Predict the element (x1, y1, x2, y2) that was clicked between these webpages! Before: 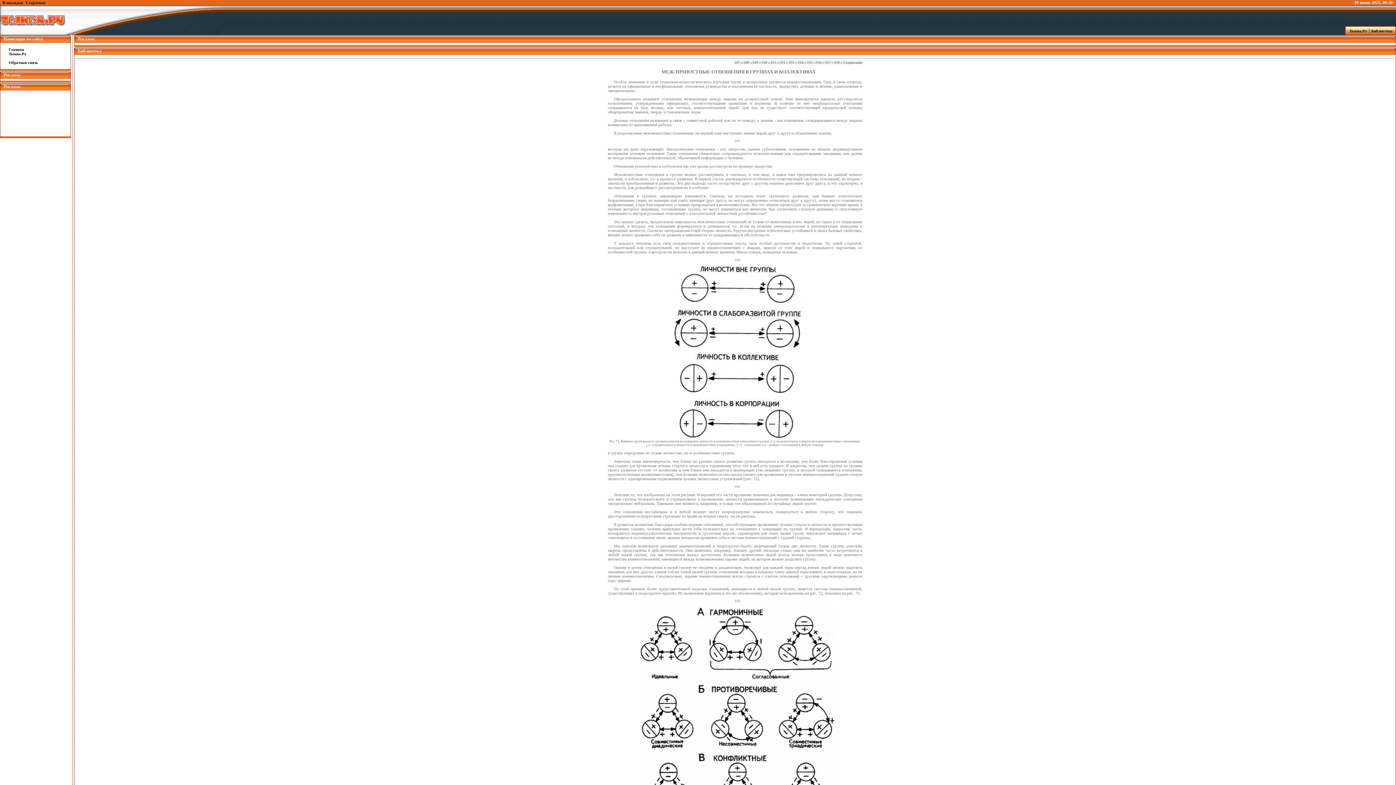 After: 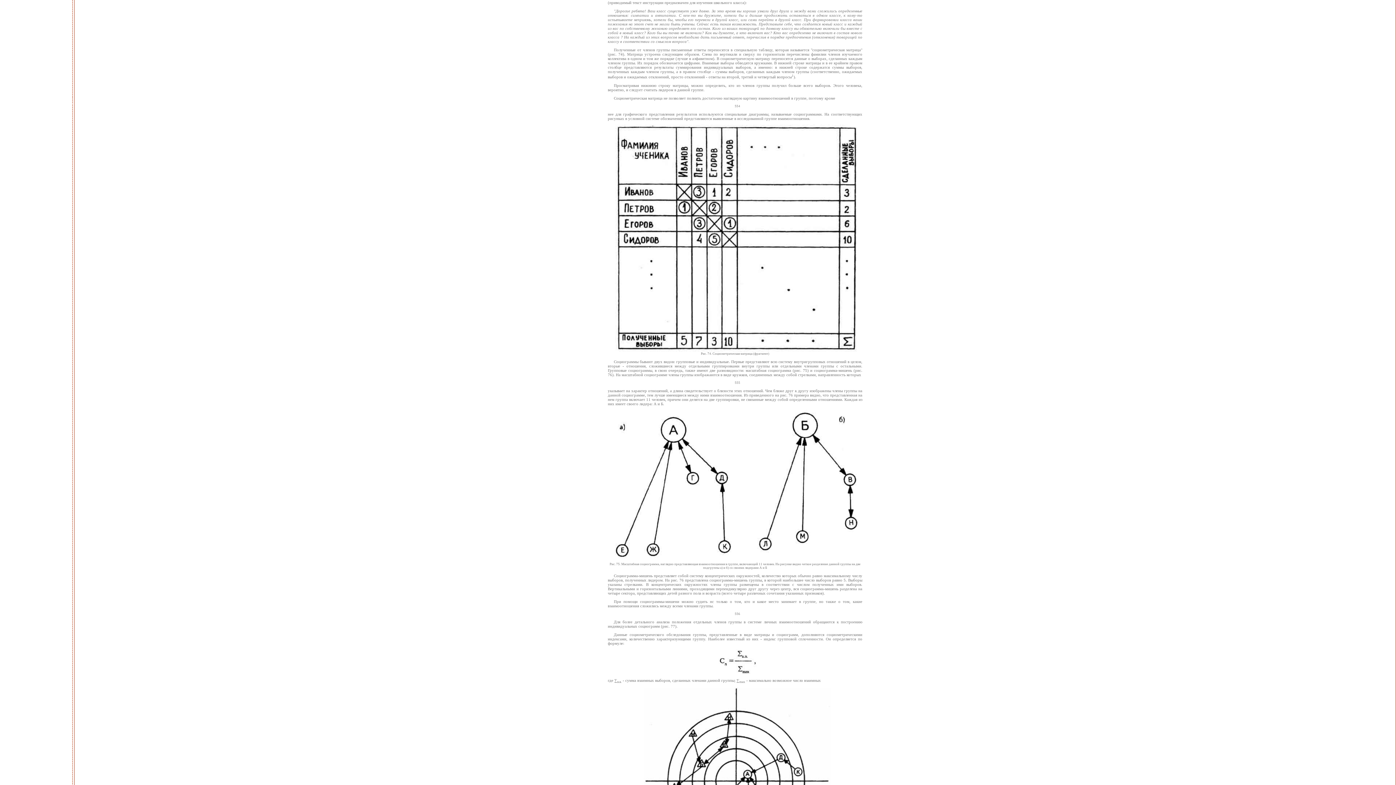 Action: bbox: (798, 60, 803, 64) label: 554